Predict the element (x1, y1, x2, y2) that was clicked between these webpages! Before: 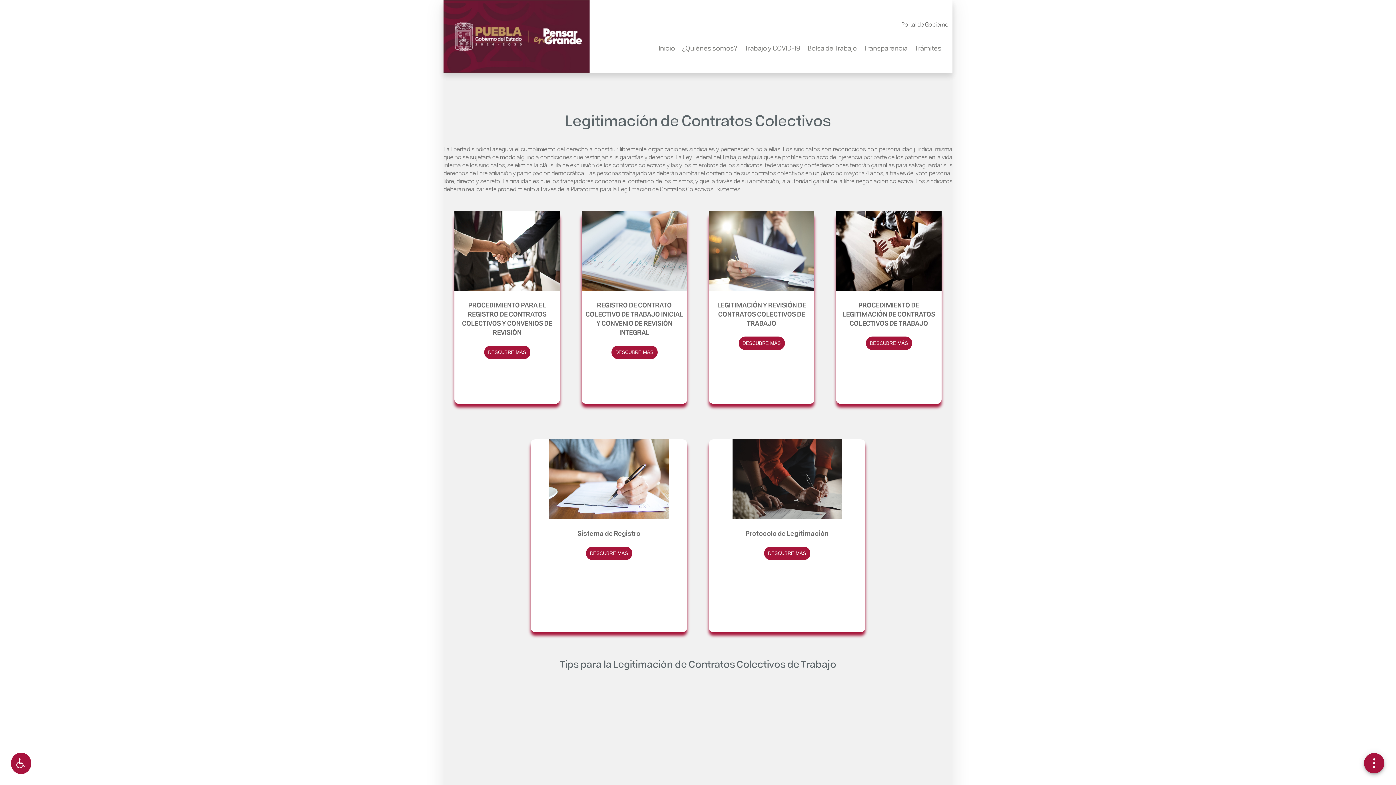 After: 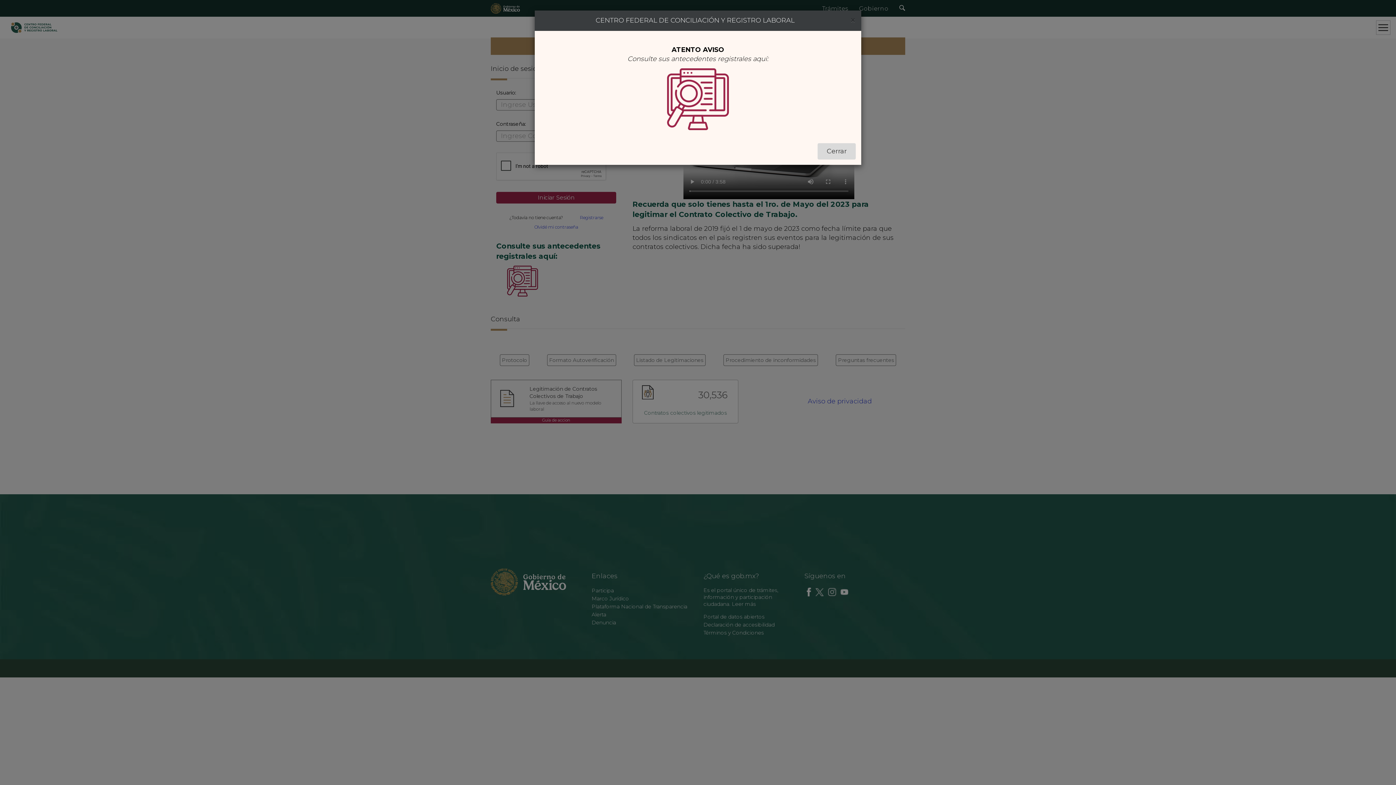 Action: label: DESCUBRE MÁS bbox: (586, 549, 632, 556)